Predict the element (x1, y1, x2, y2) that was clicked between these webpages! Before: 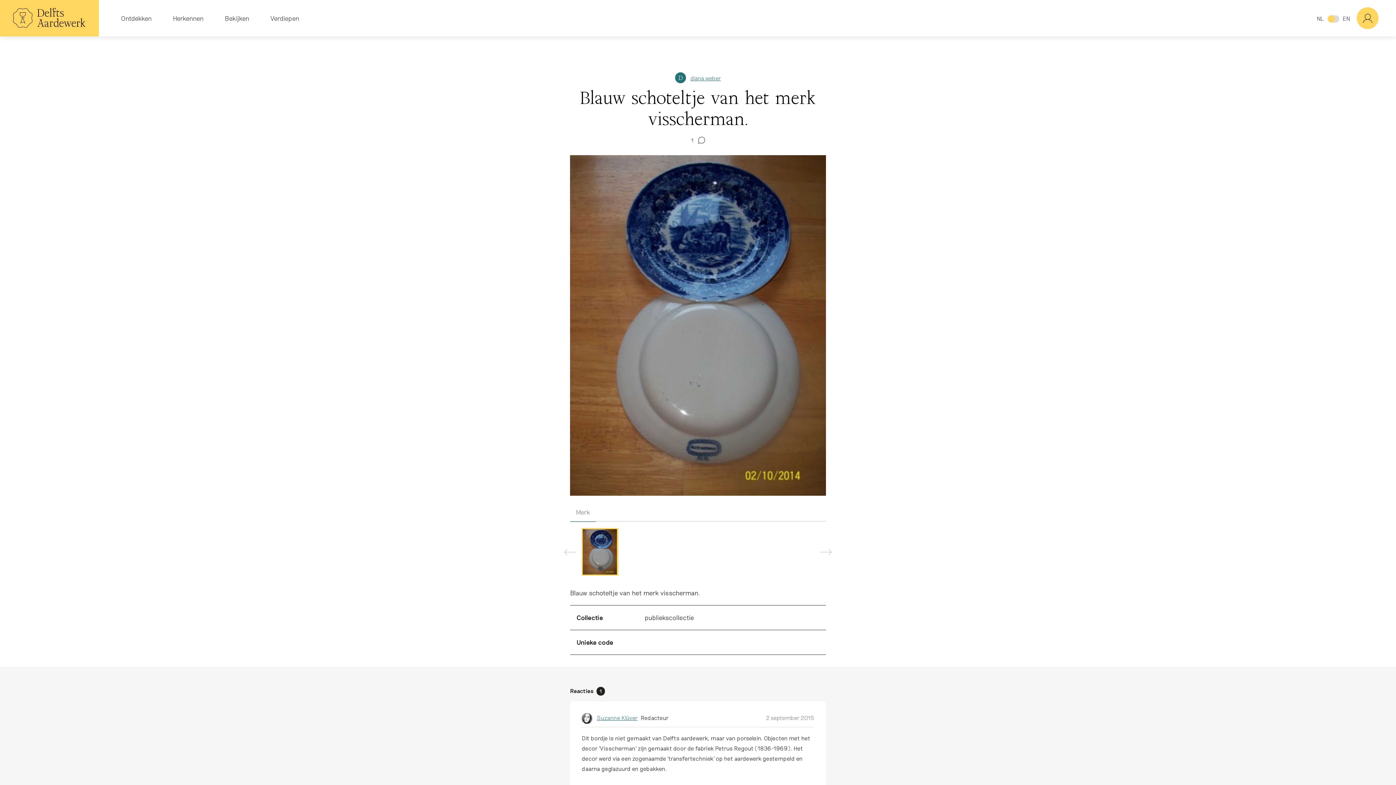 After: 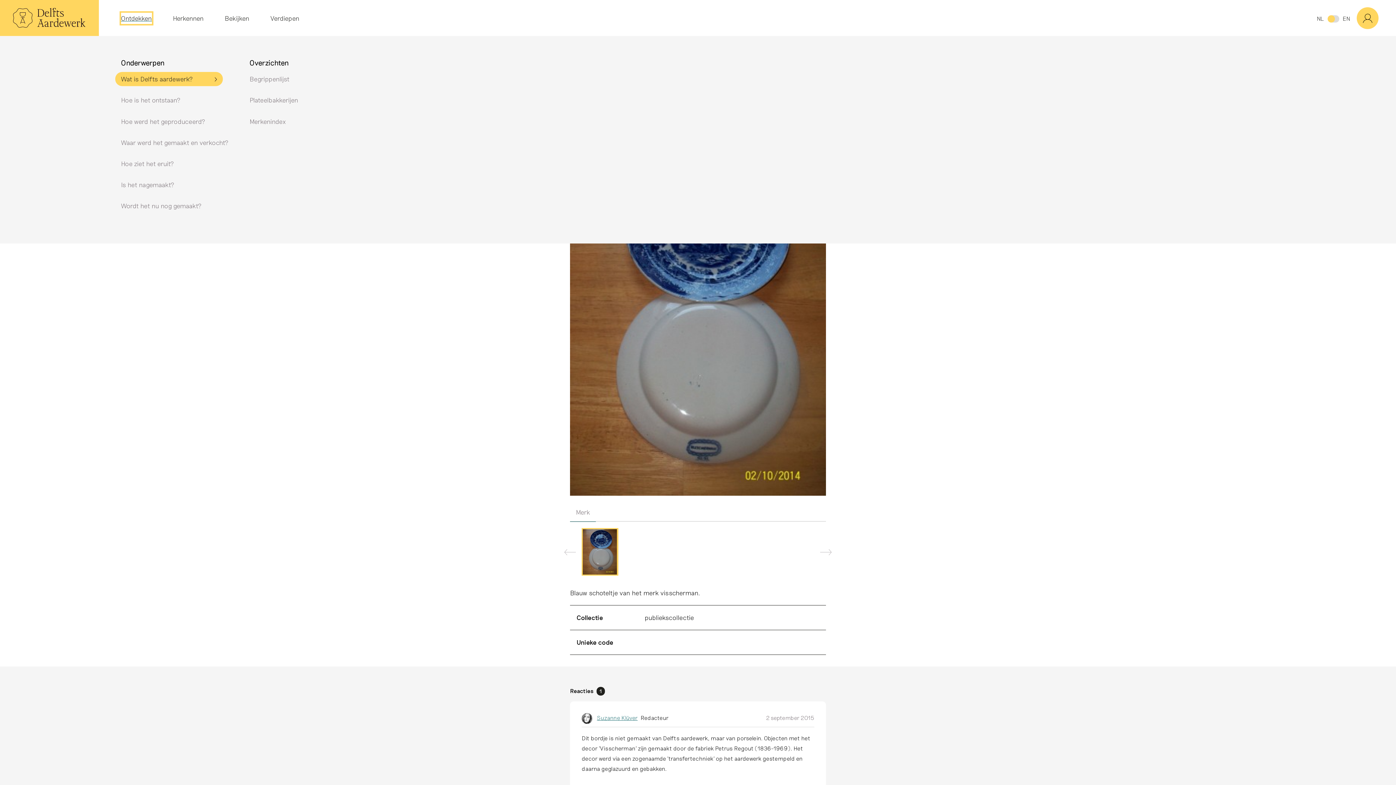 Action: label: Ontdekken bbox: (121, 12, 151, 23)